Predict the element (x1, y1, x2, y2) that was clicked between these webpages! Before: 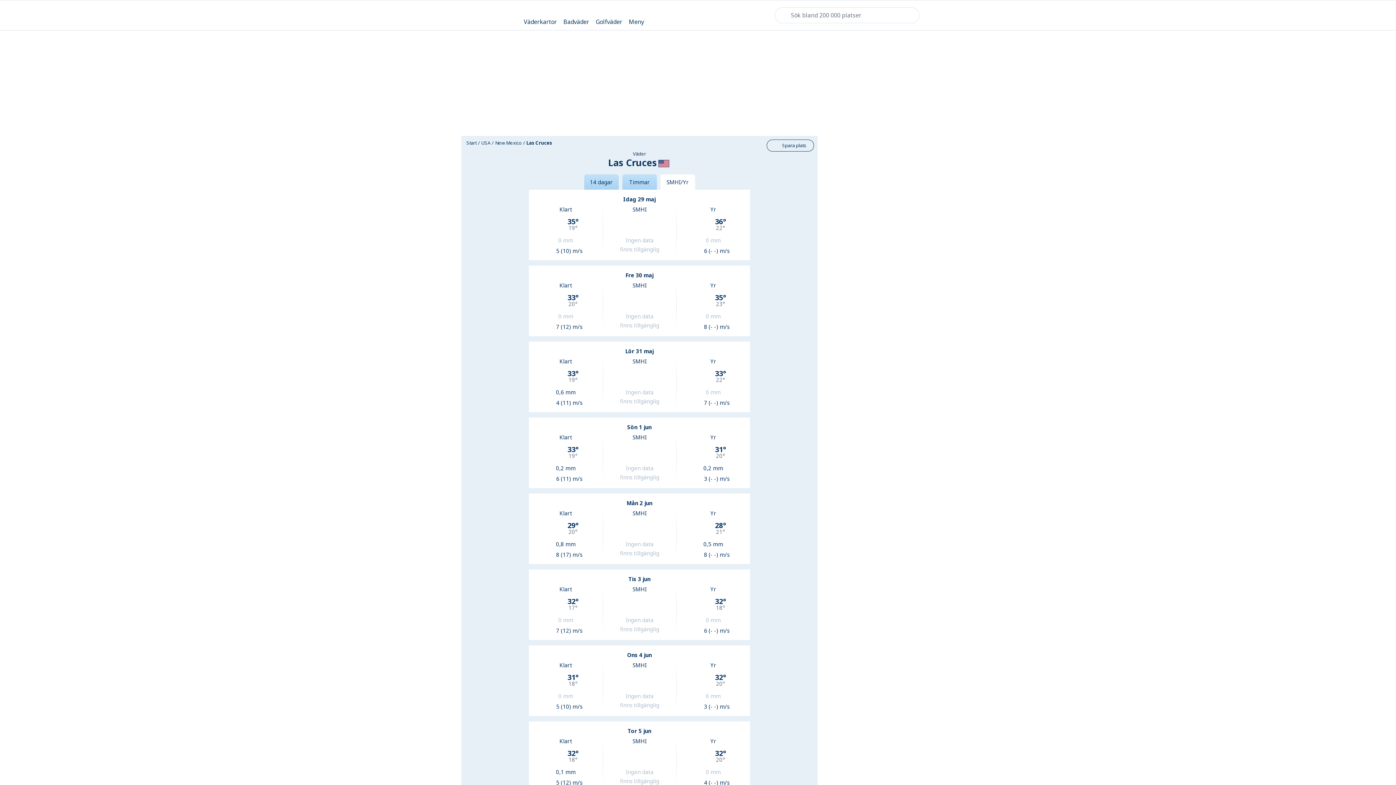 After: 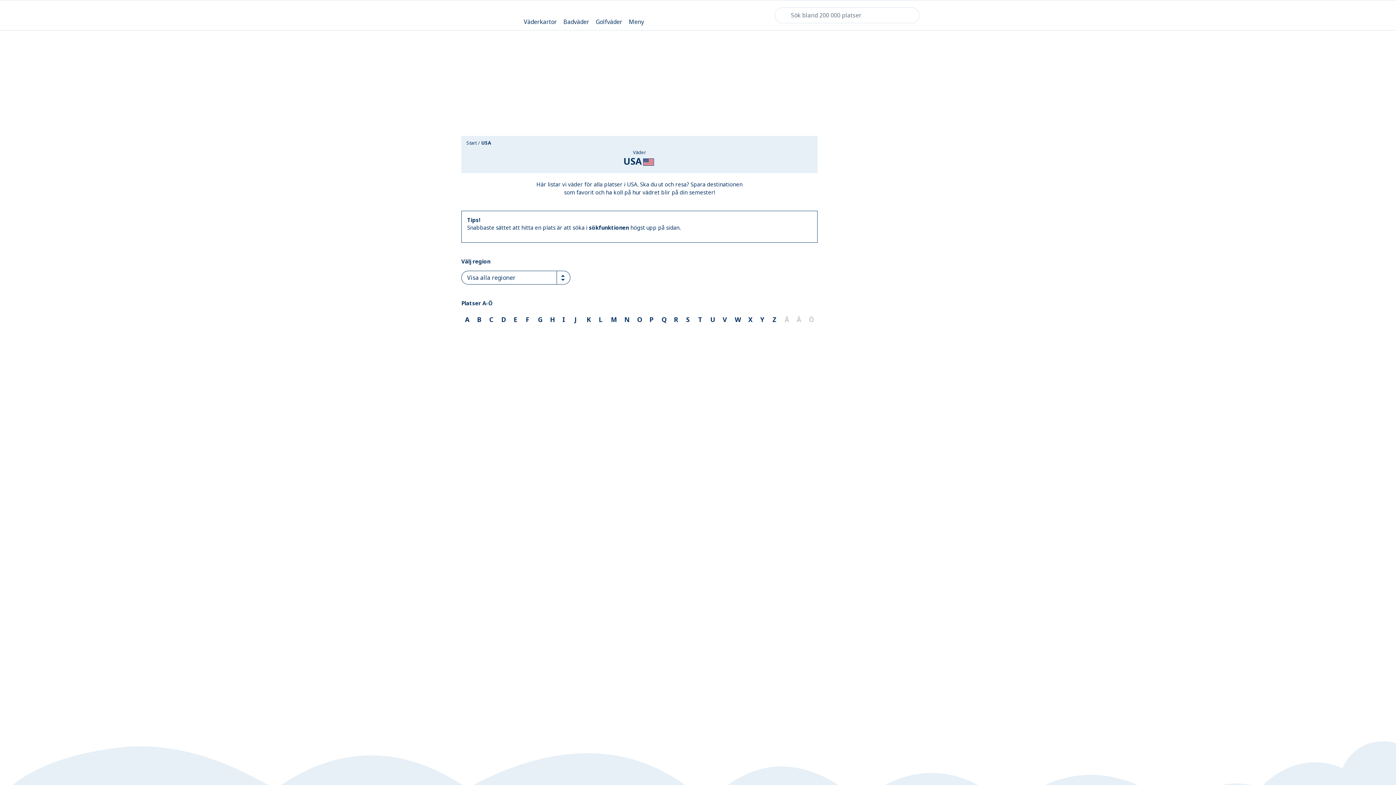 Action: label: USA bbox: (480, 139, 491, 146)